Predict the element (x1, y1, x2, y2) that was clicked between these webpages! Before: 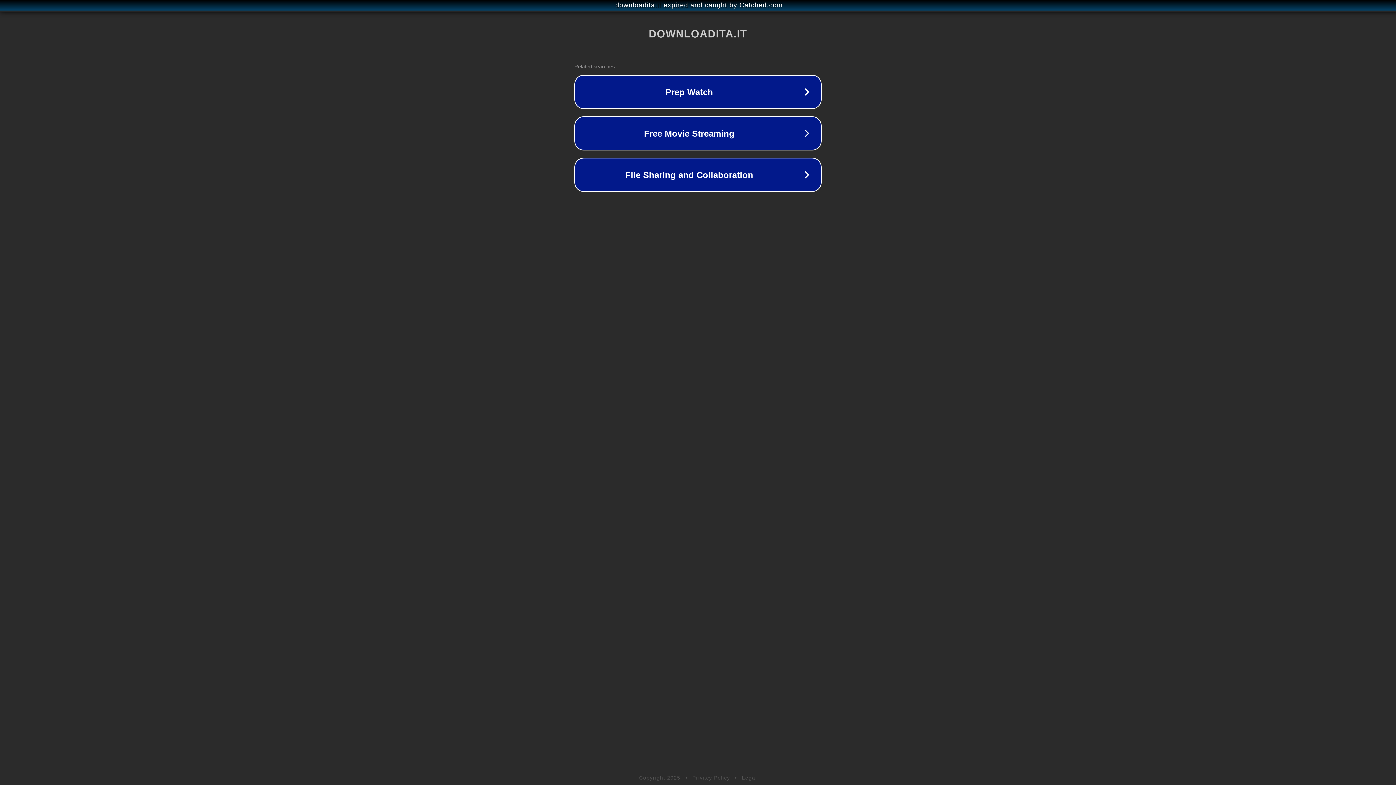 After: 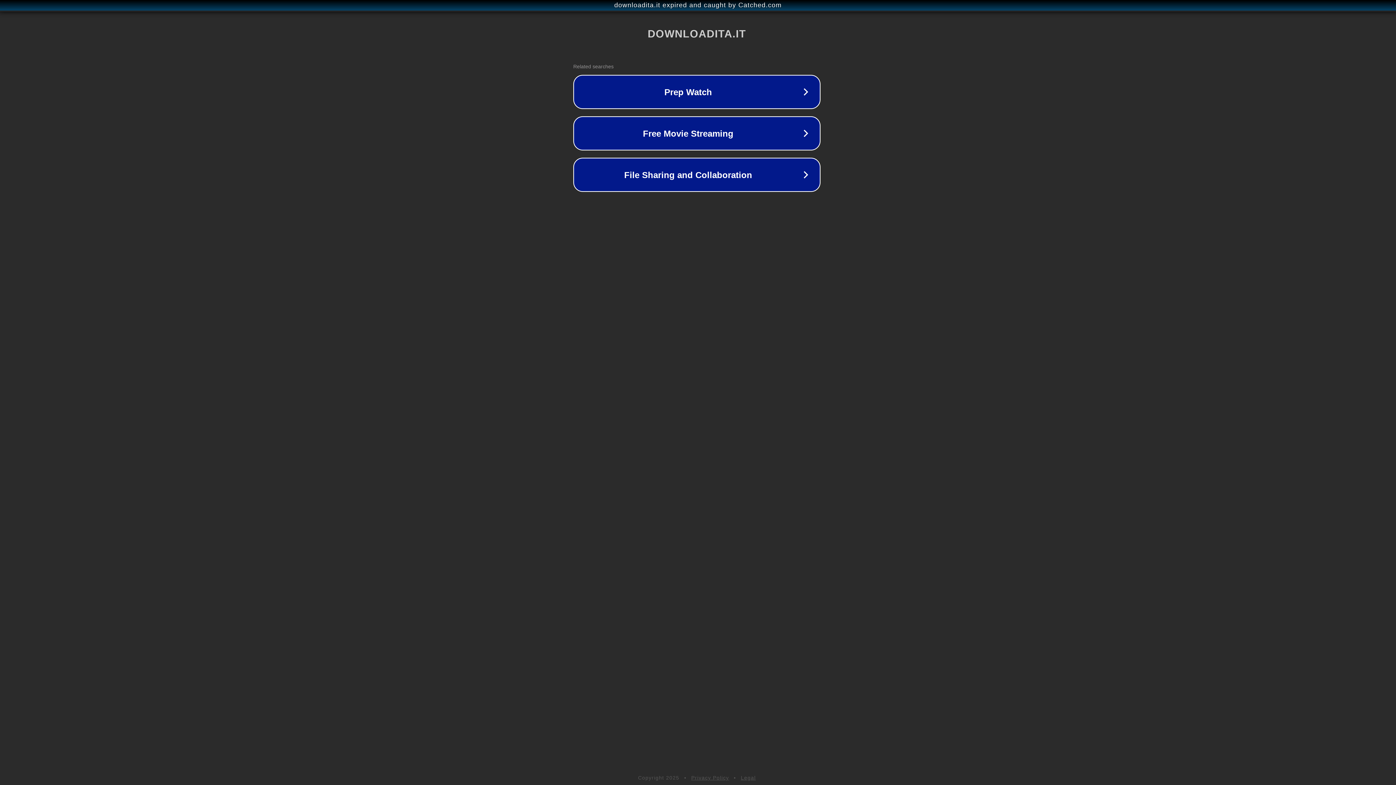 Action: label: downloadita.it expired and caught by Catched.com bbox: (1, 1, 1397, 9)